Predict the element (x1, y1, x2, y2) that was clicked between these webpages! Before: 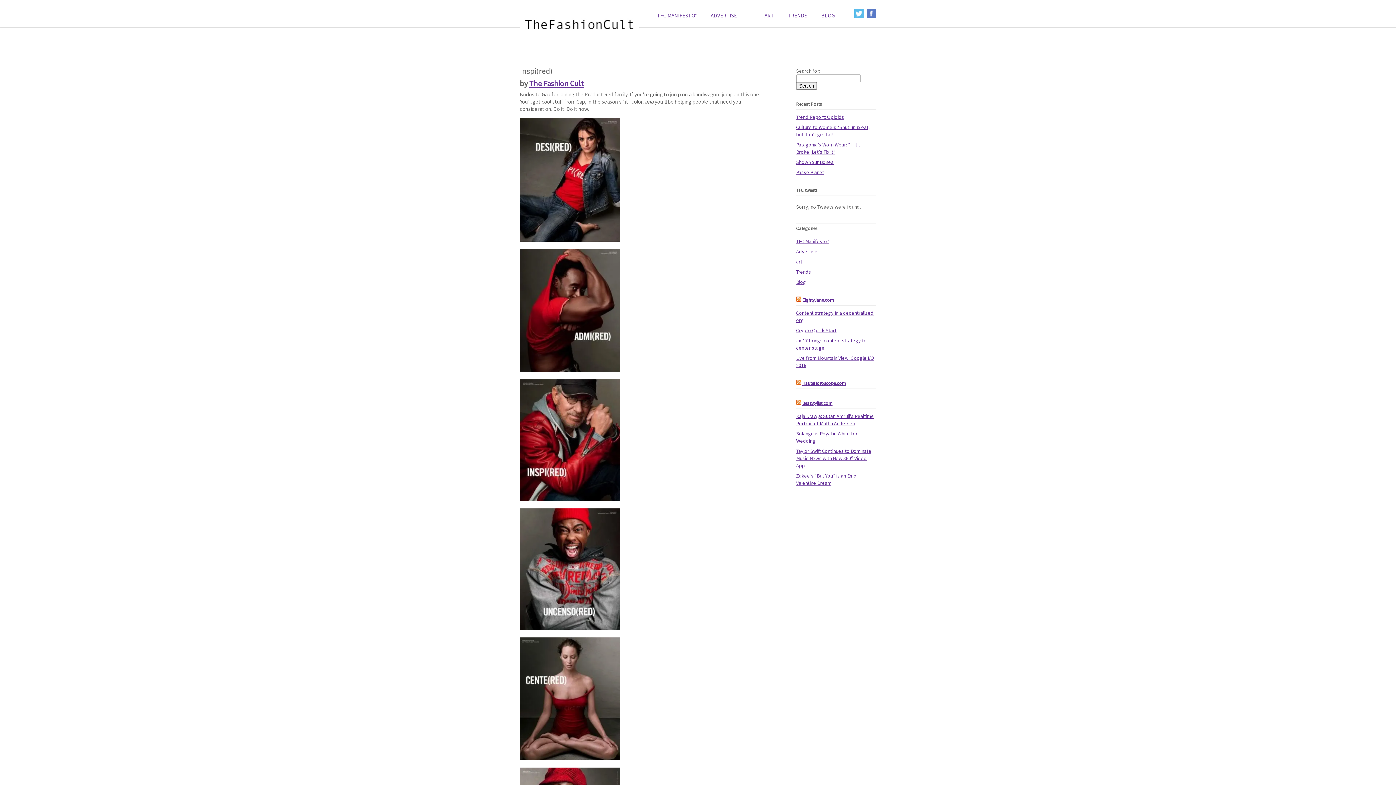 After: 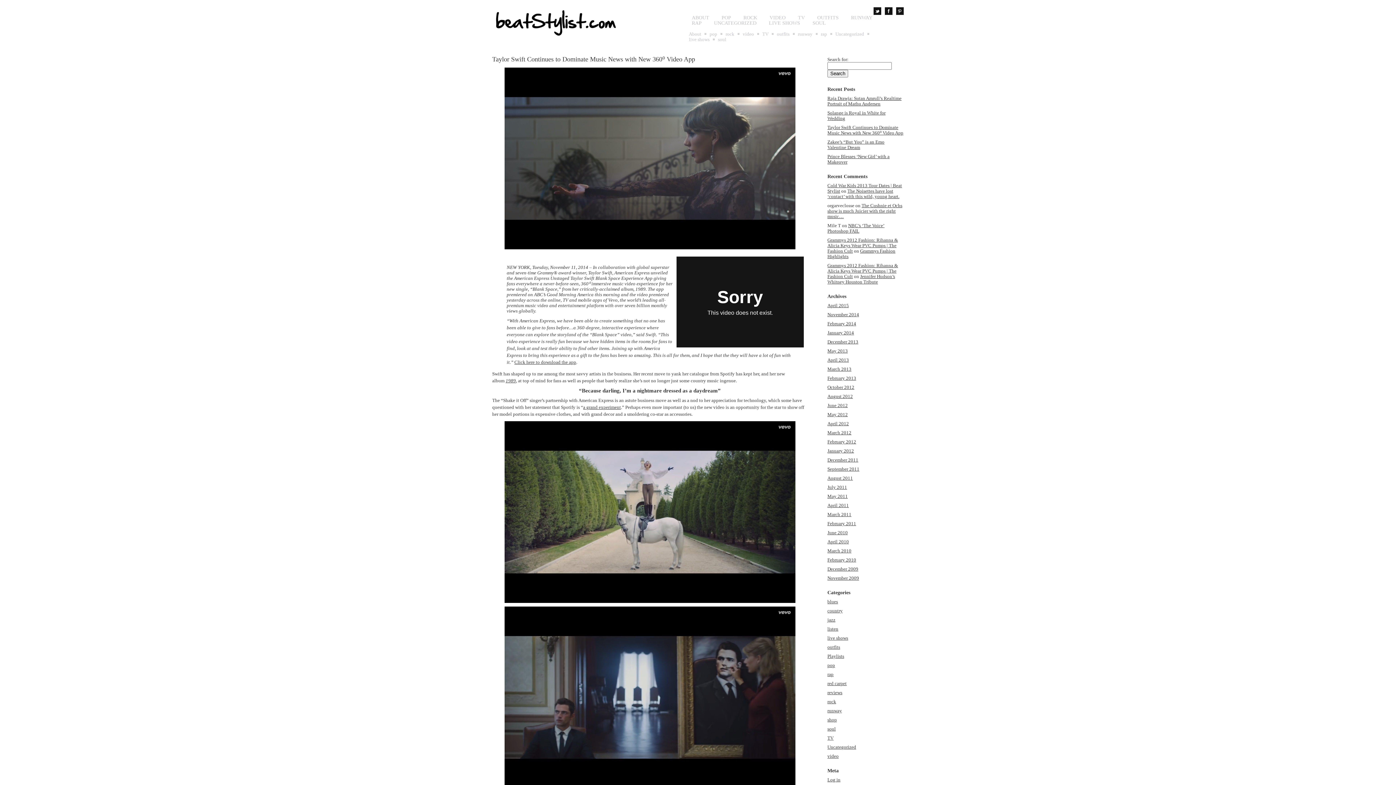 Action: label: Taylor Swift Continues to Dominate Music News with New 360⁰ Video App bbox: (796, 448, 871, 469)